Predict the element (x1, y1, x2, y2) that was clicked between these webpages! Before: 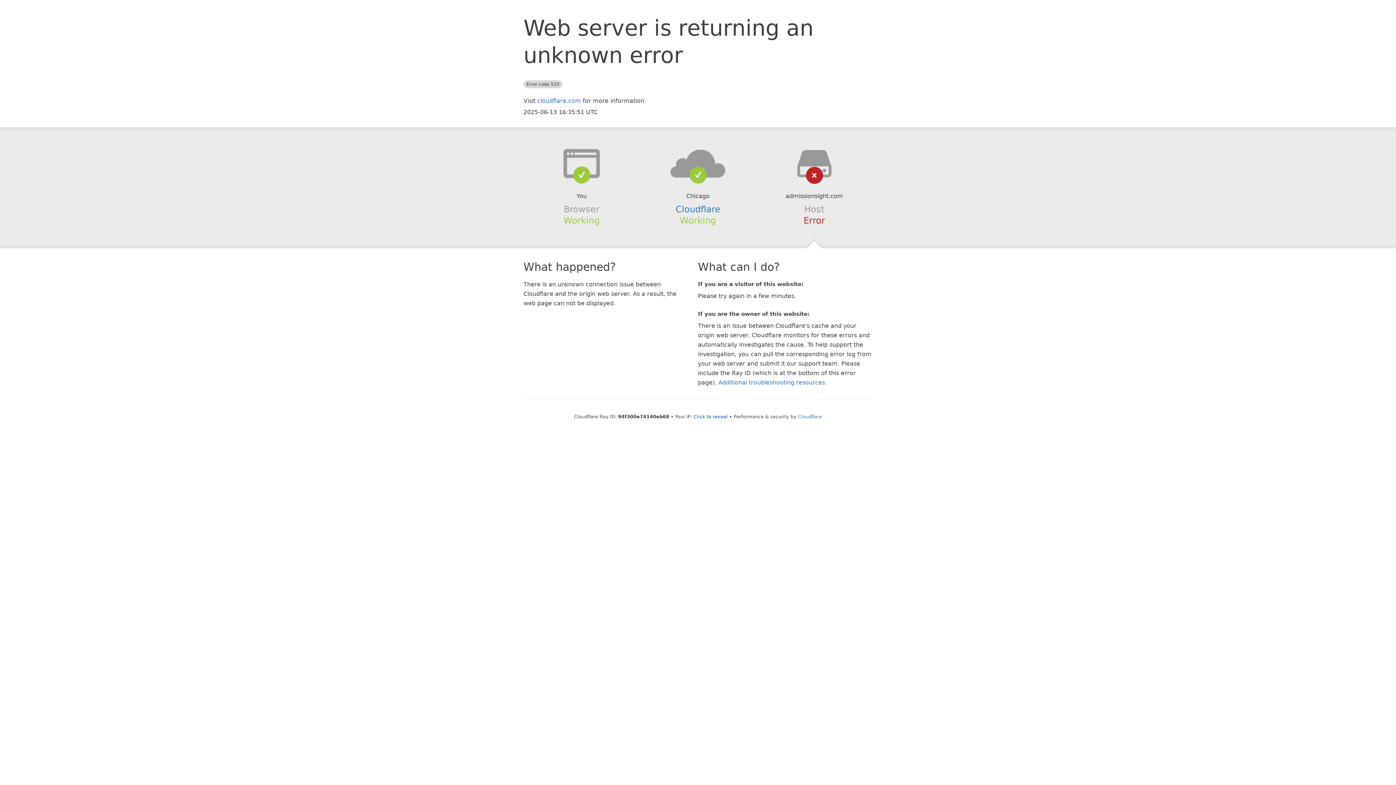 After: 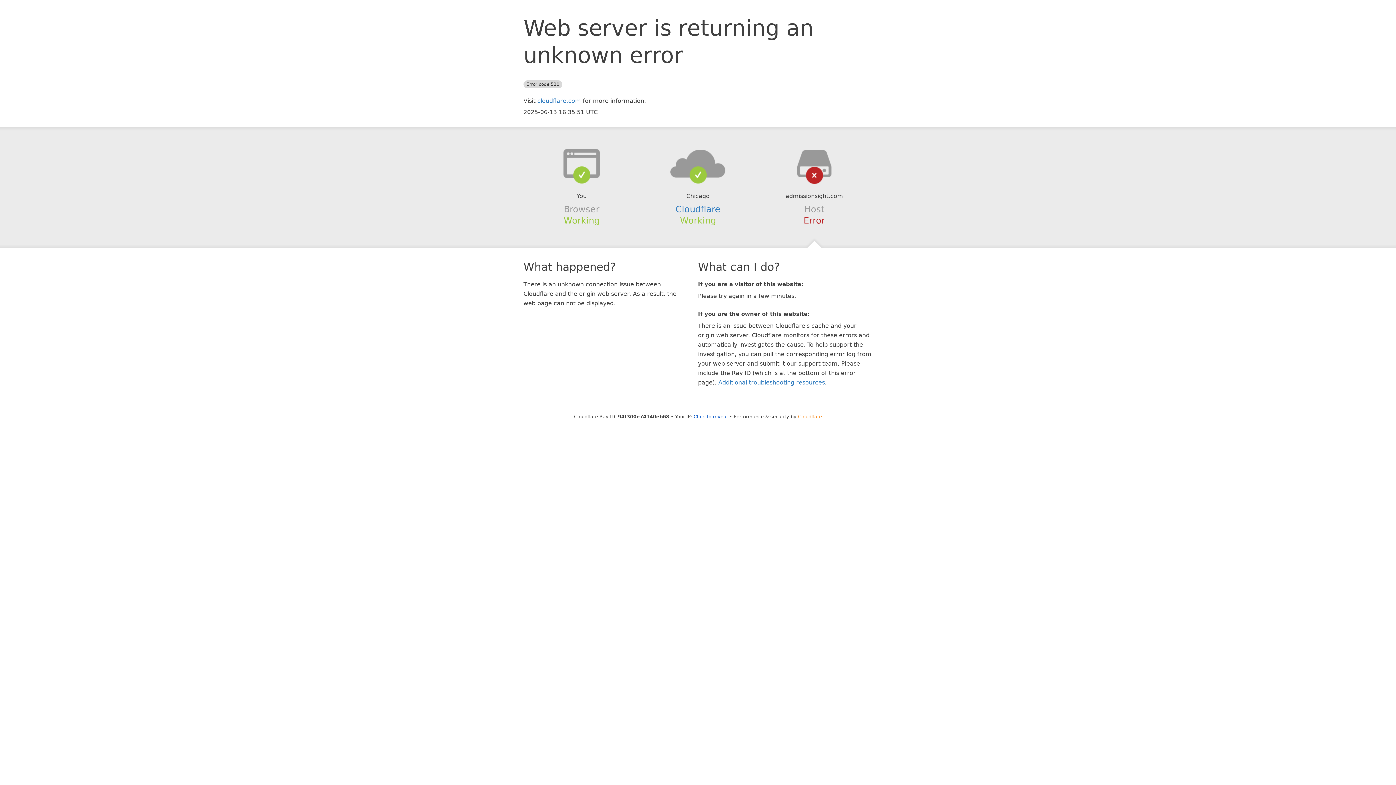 Action: bbox: (798, 414, 822, 419) label: Cloudflare